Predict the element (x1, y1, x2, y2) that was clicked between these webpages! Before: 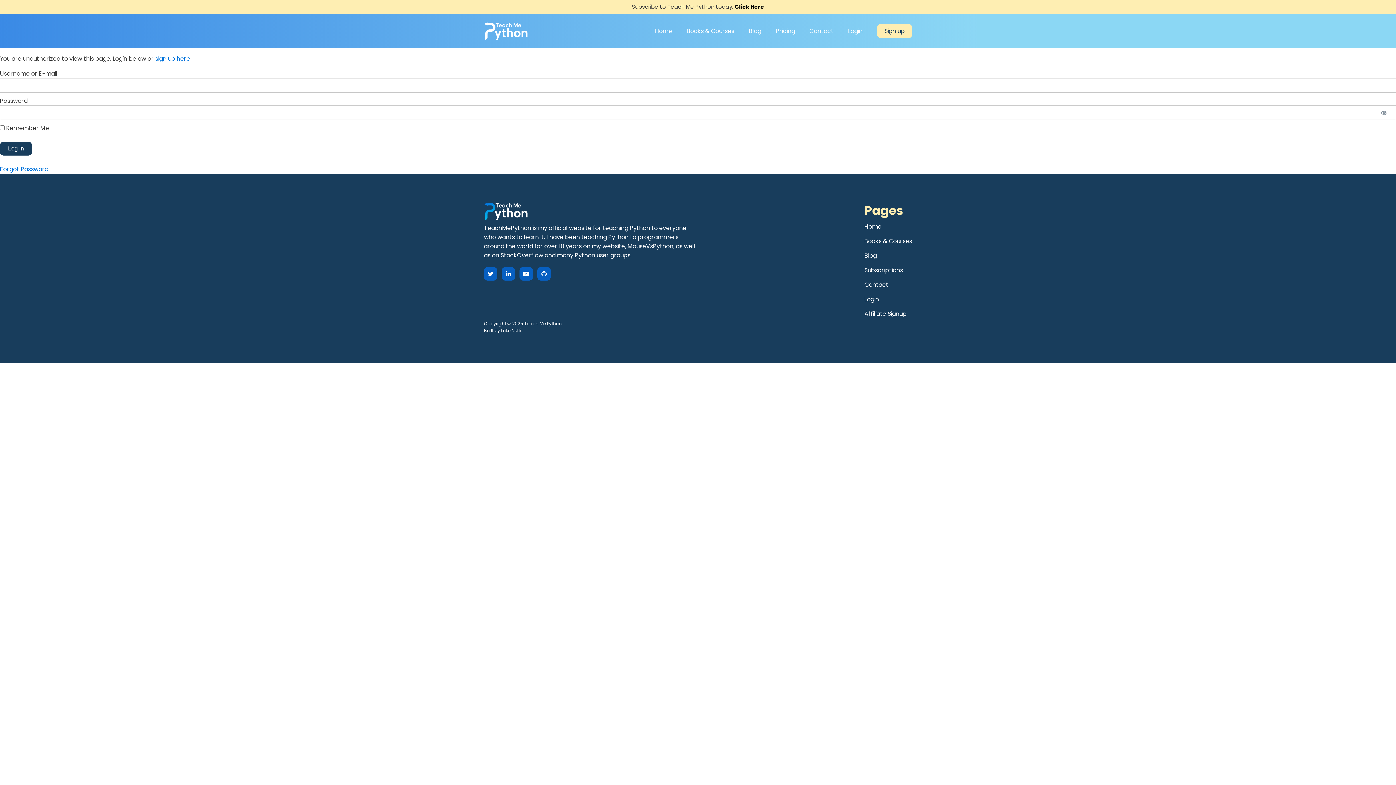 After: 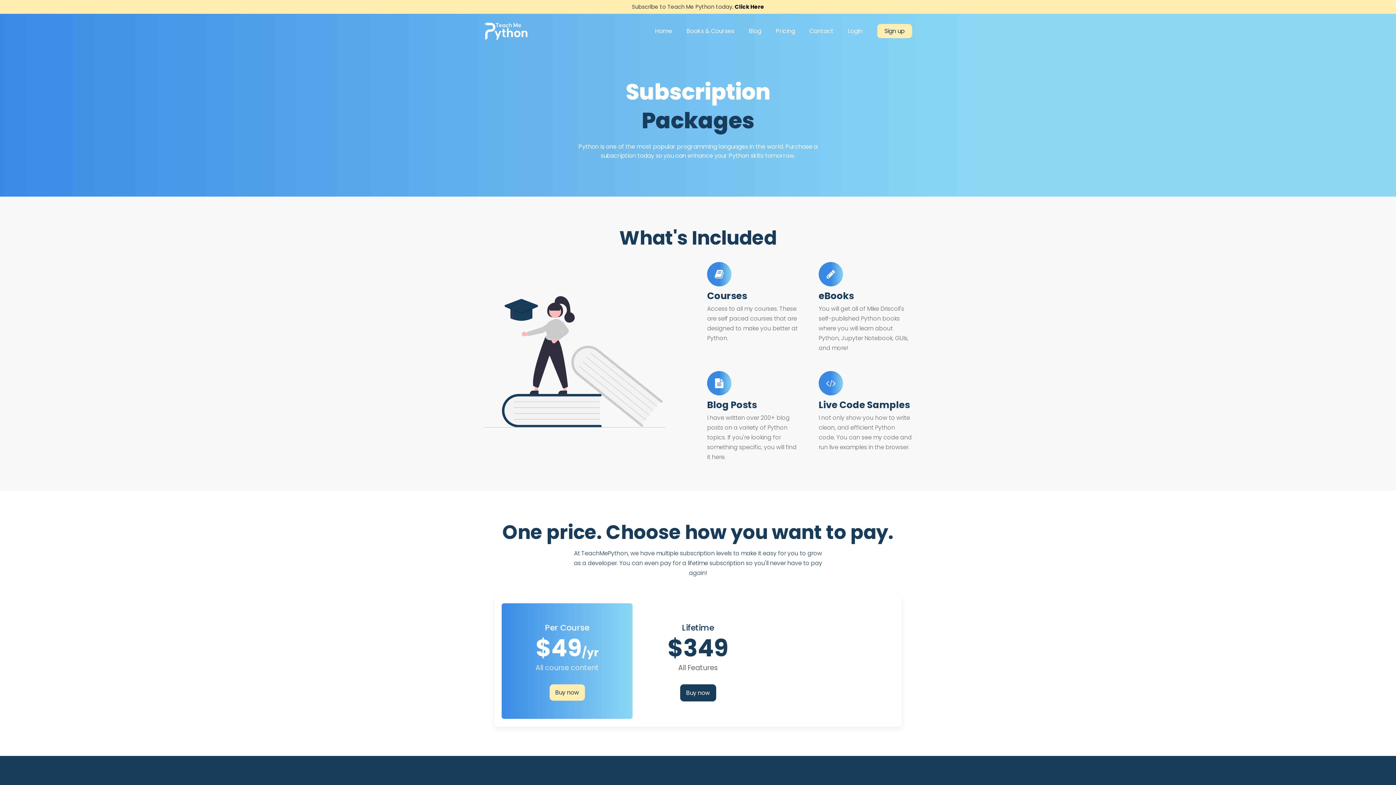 Action: bbox: (155, 54, 190, 62) label: sign up here